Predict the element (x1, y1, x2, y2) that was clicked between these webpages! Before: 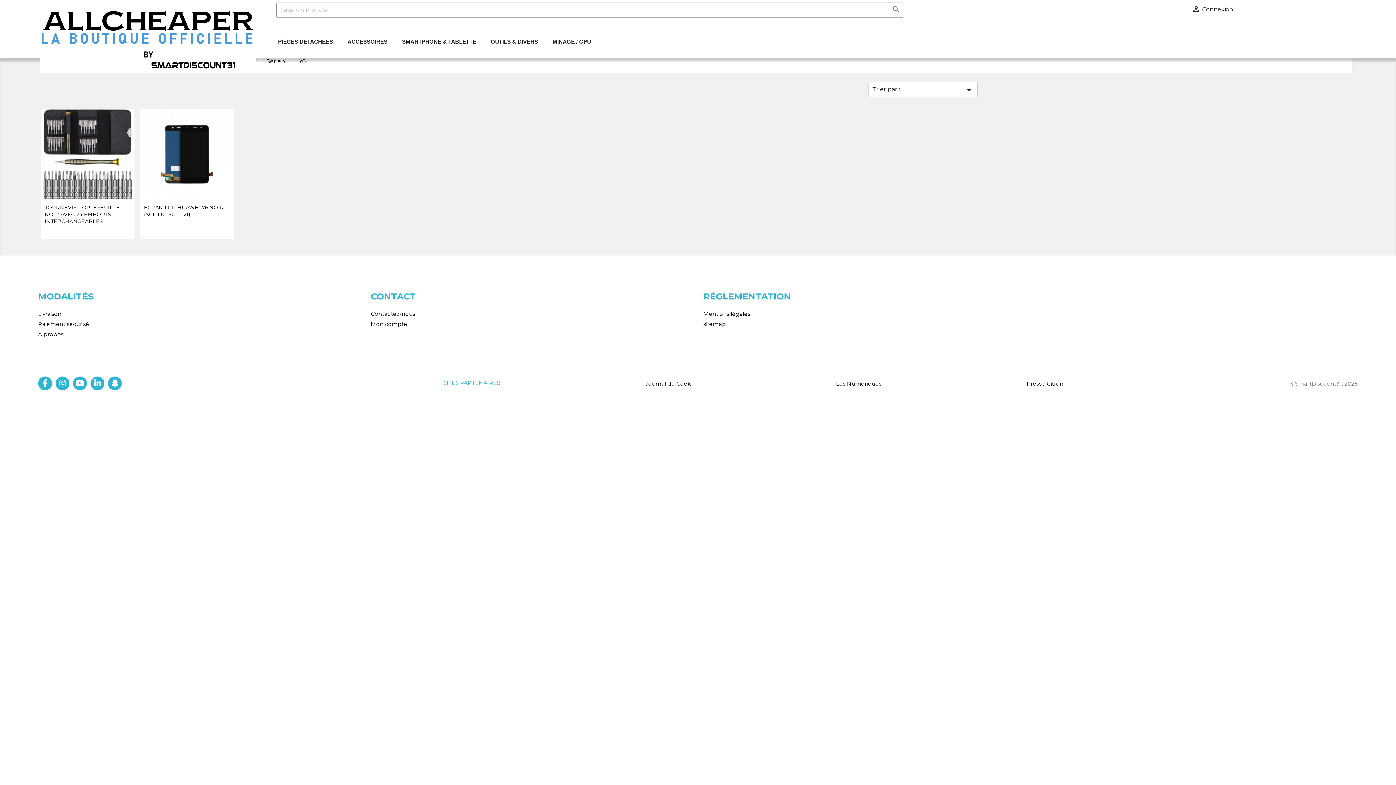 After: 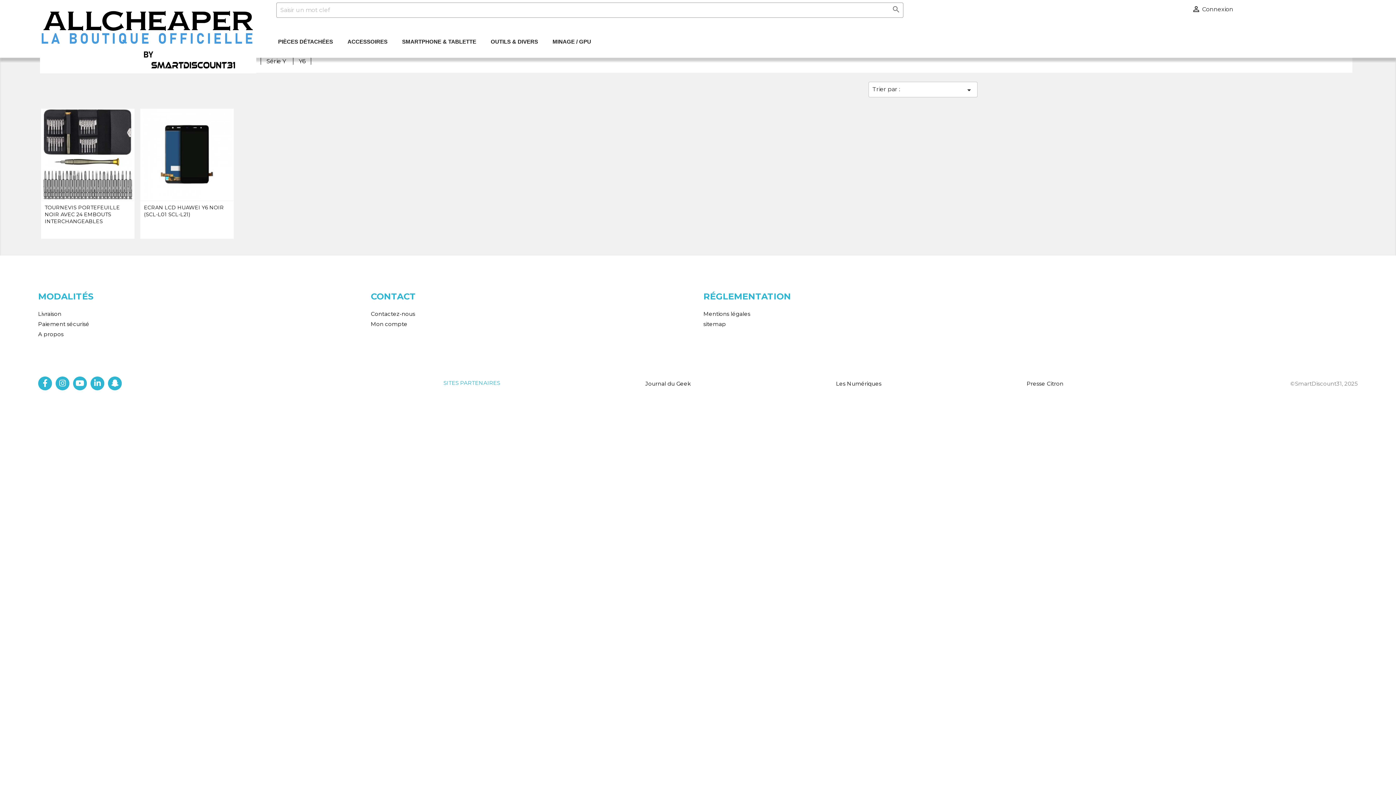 Action: bbox: (298, 57, 305, 64) label: Y6